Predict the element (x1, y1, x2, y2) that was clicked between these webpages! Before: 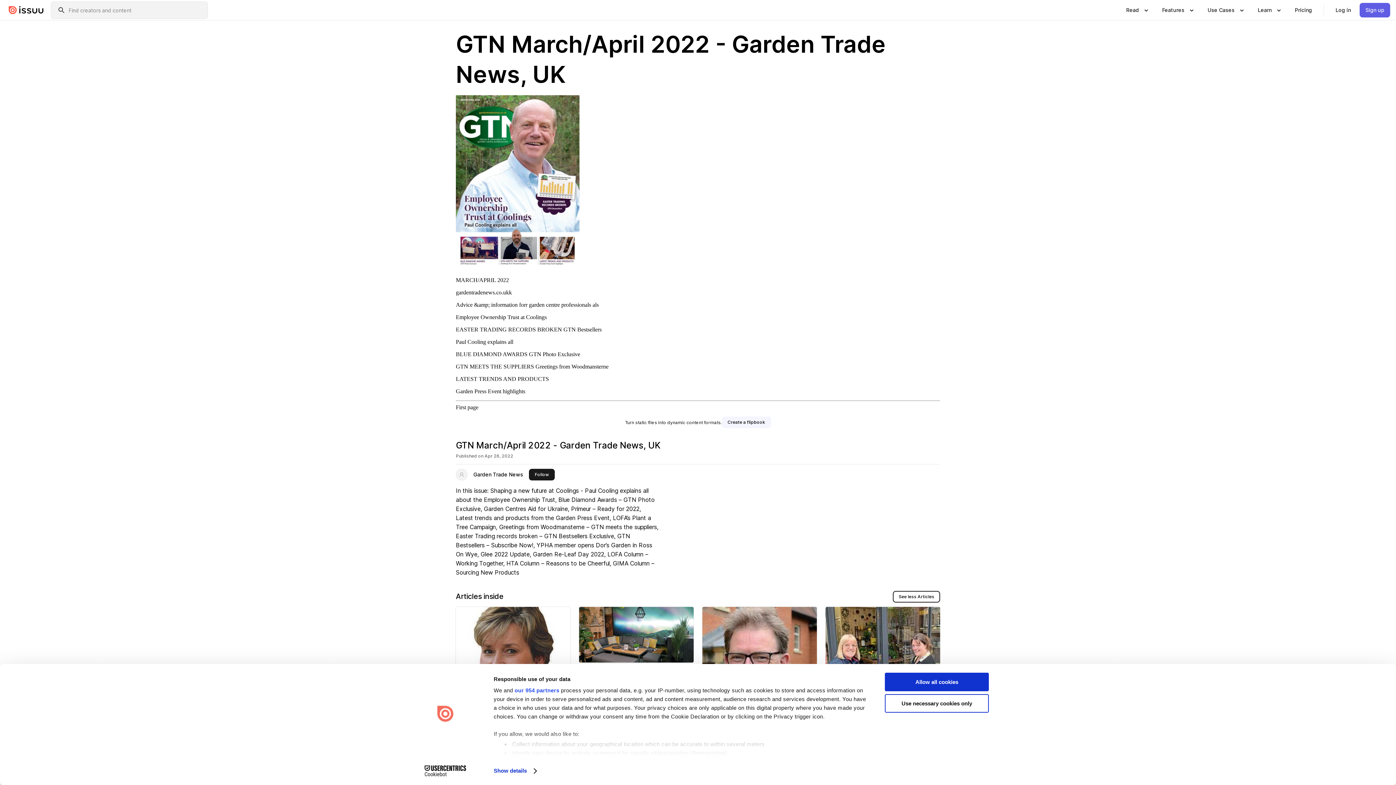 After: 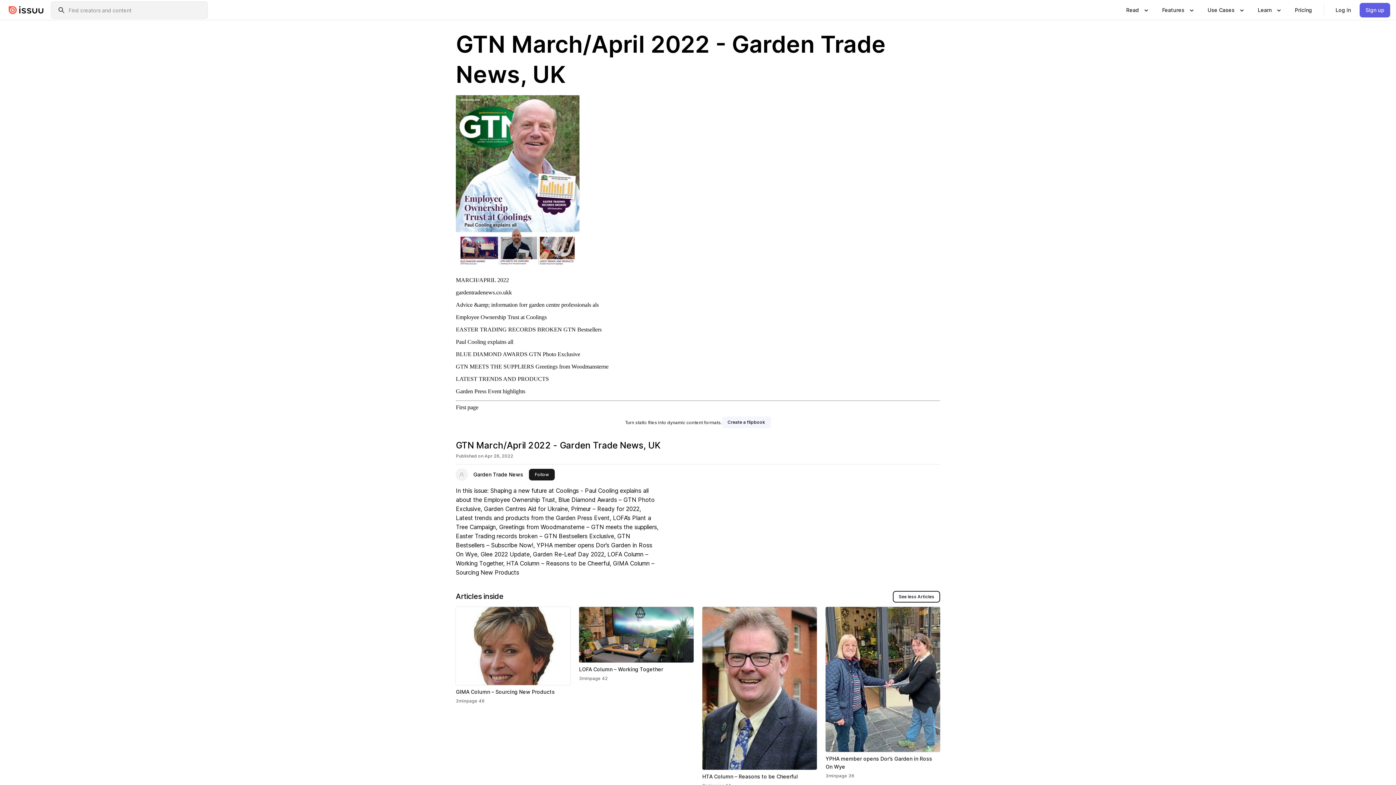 Action: label: First page bbox: (456, 404, 478, 410)